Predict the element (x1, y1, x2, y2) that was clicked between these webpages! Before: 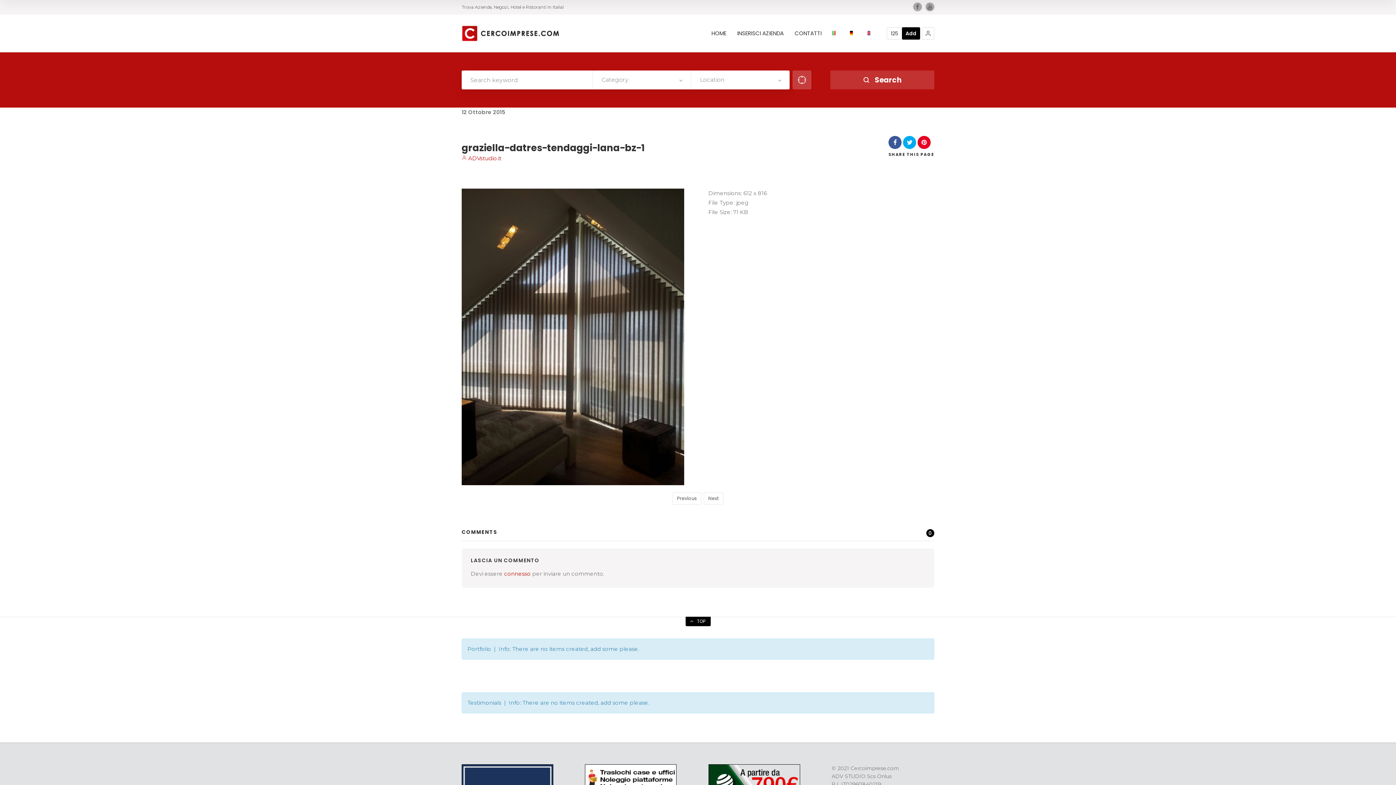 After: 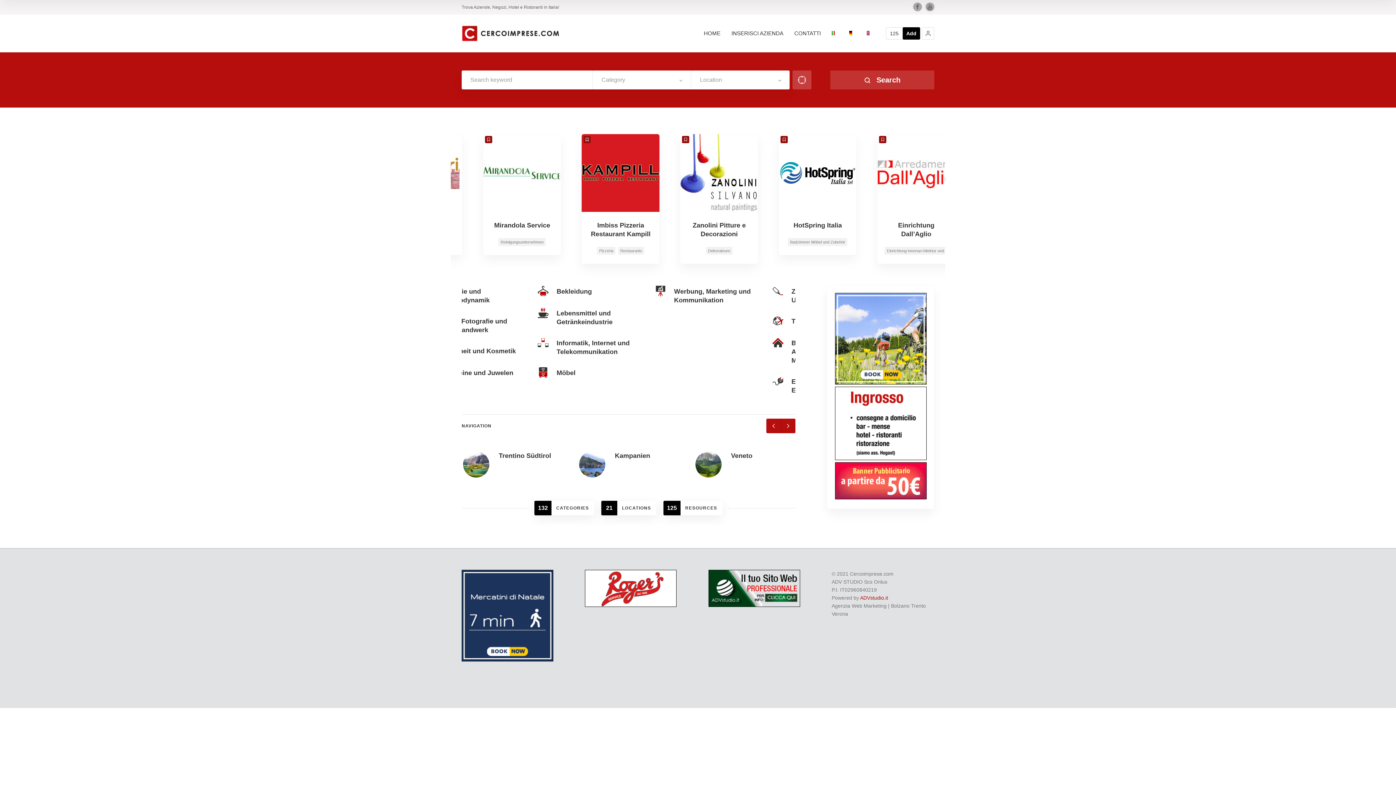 Action: bbox: (850, 29, 856, 52)